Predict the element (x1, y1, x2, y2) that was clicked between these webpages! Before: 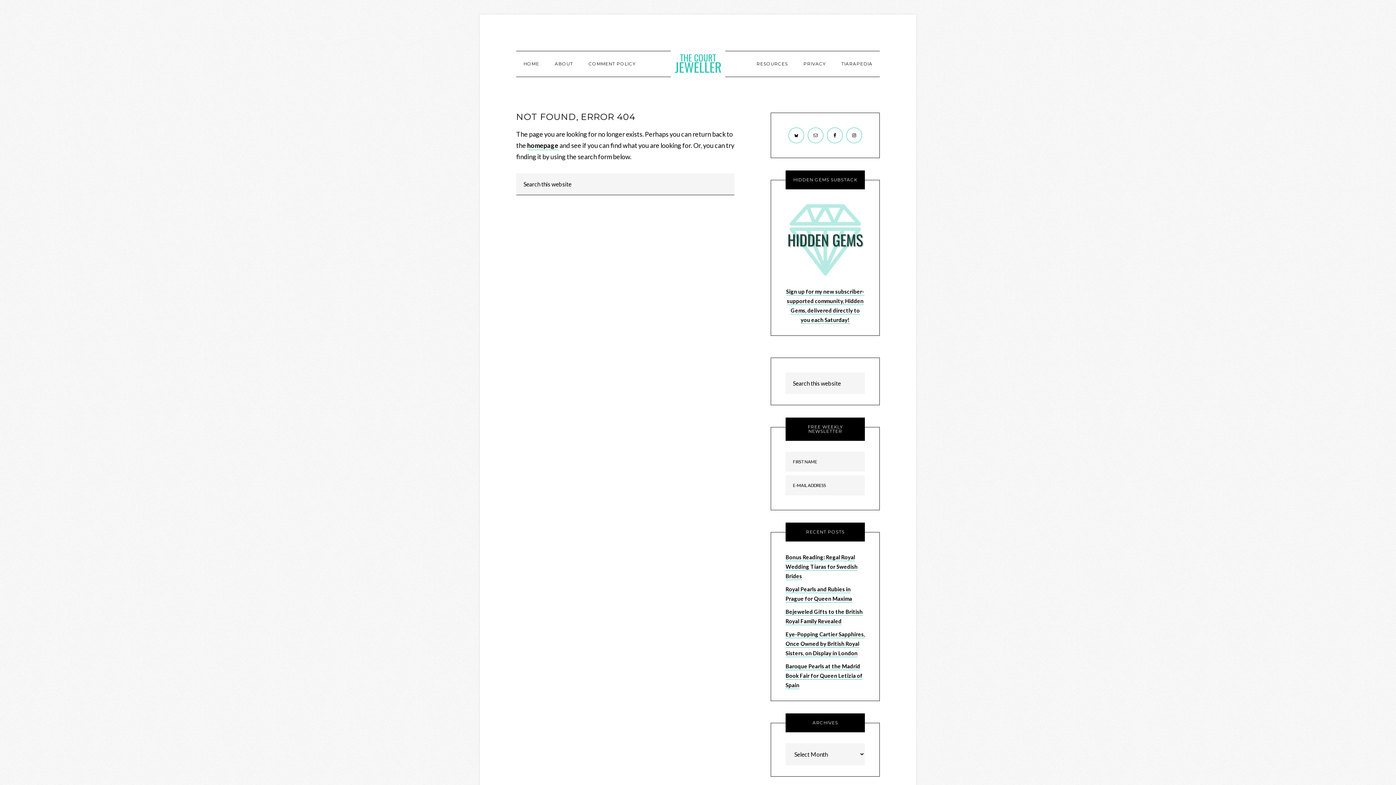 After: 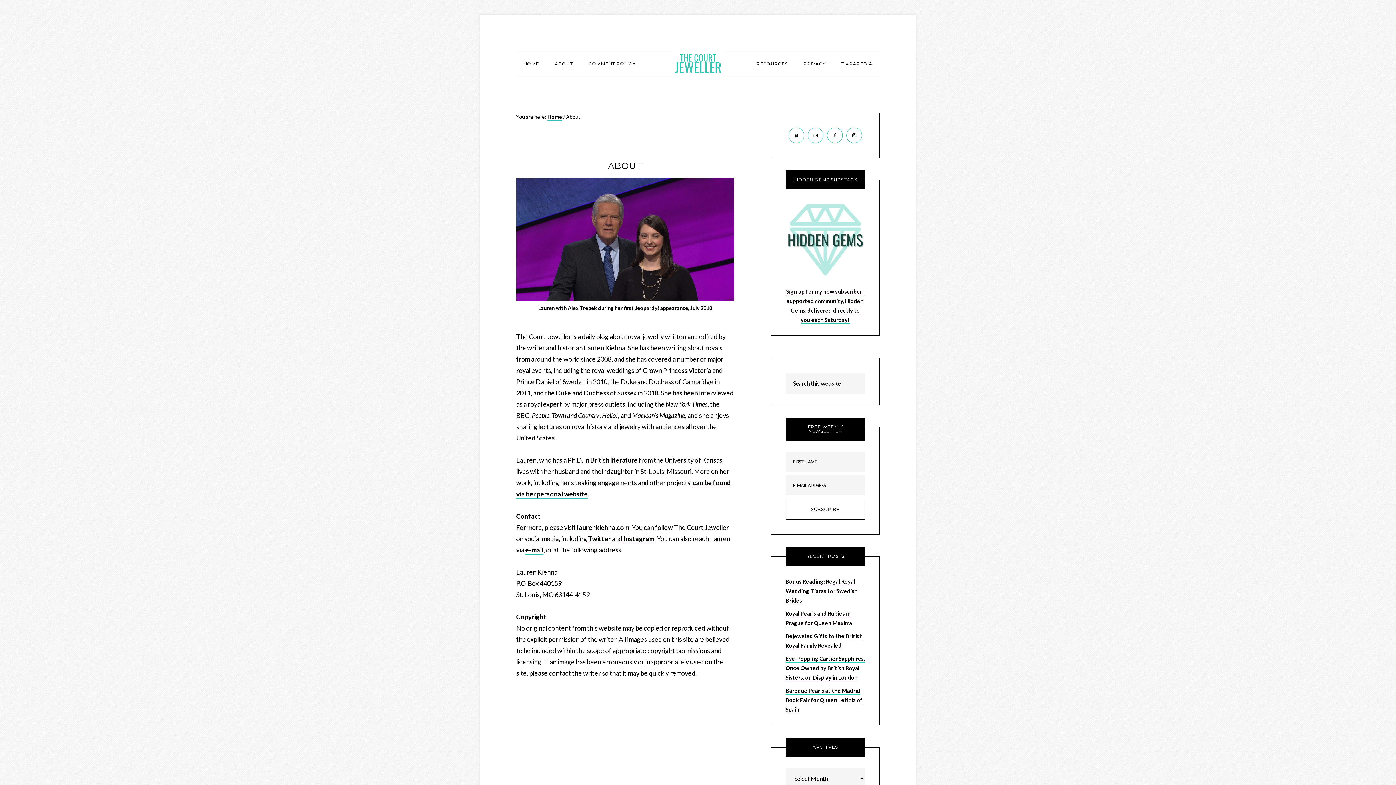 Action: bbox: (547, 51, 580, 76) label: ABOUT